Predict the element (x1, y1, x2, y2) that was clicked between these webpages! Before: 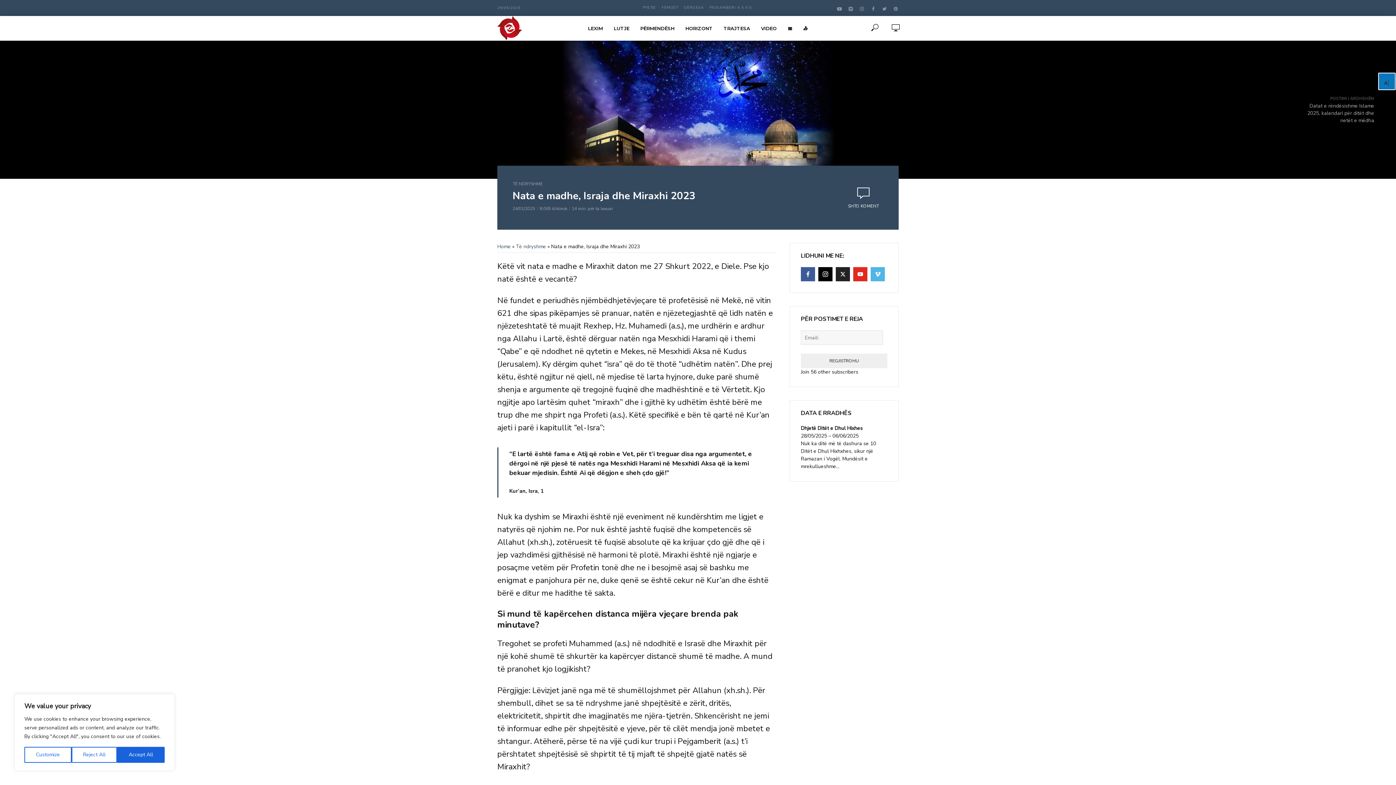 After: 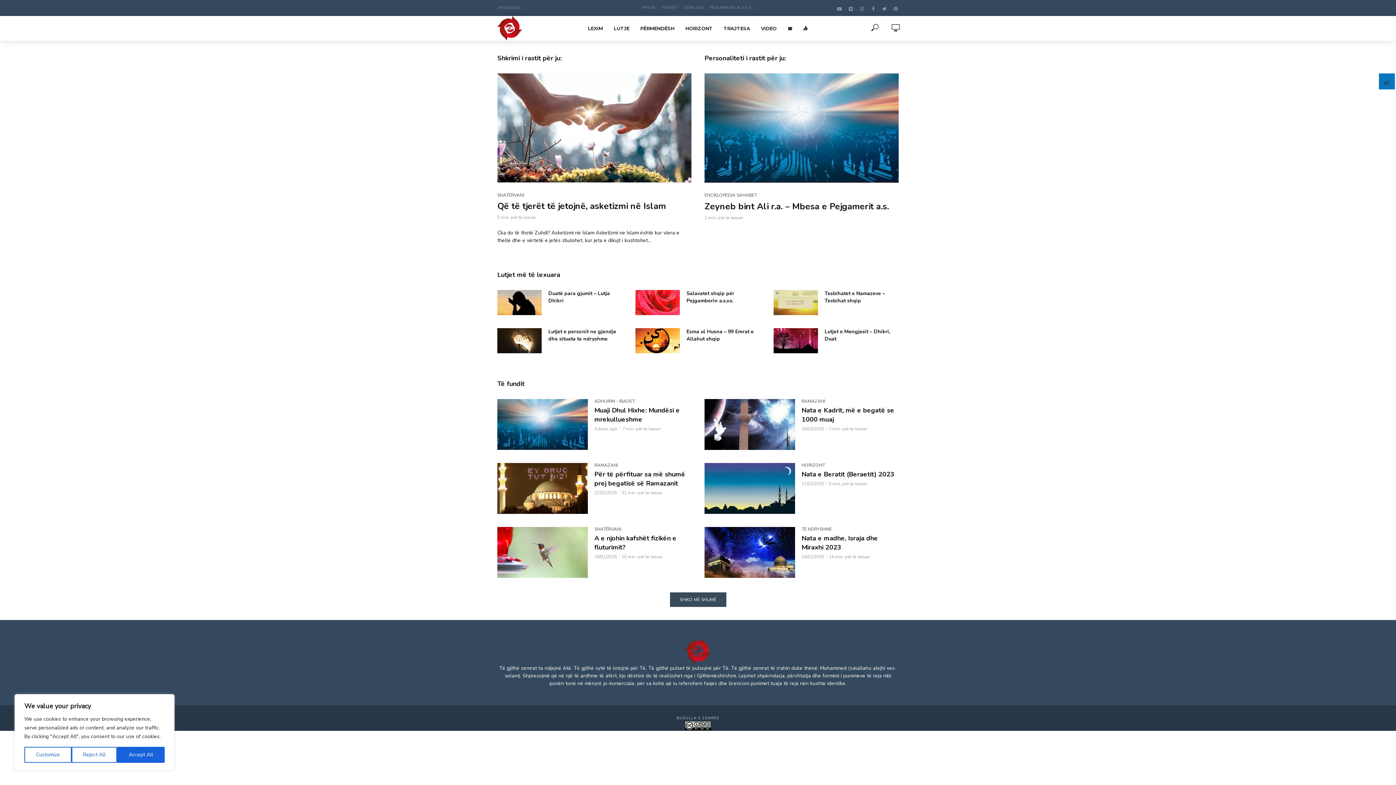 Action: bbox: (497, 16, 522, 40)